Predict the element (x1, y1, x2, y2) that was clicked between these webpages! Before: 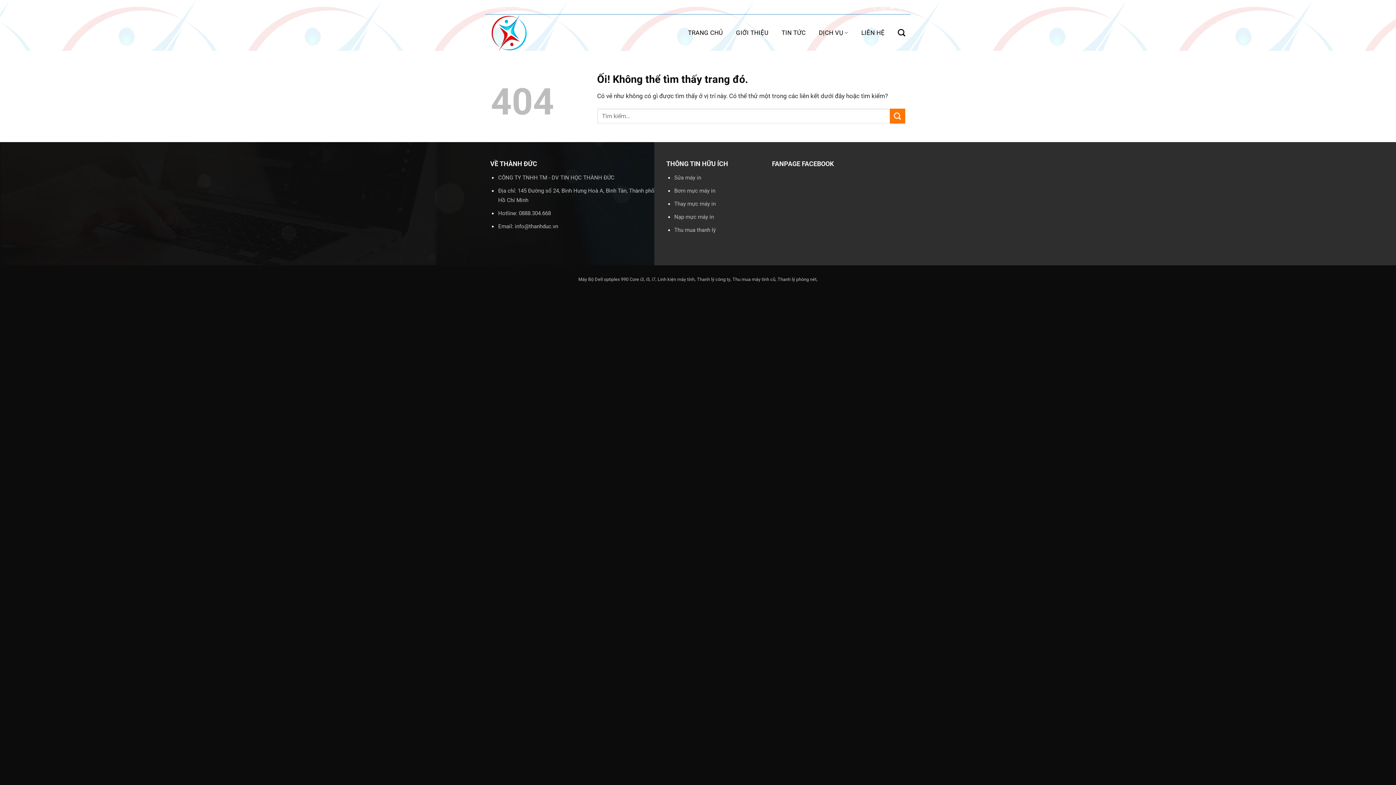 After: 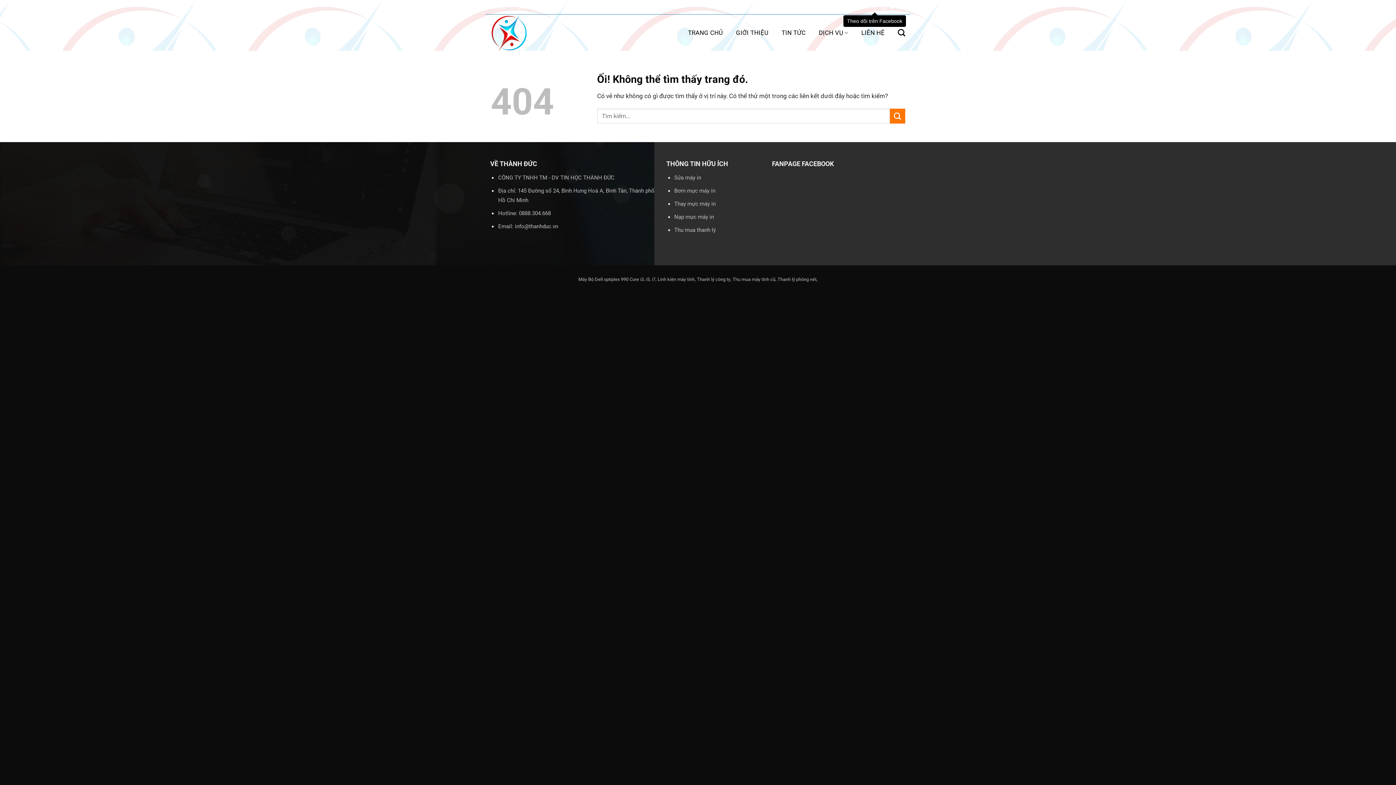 Action: bbox: (872, 4, 877, 10) label: Theo dõi trên Facebook